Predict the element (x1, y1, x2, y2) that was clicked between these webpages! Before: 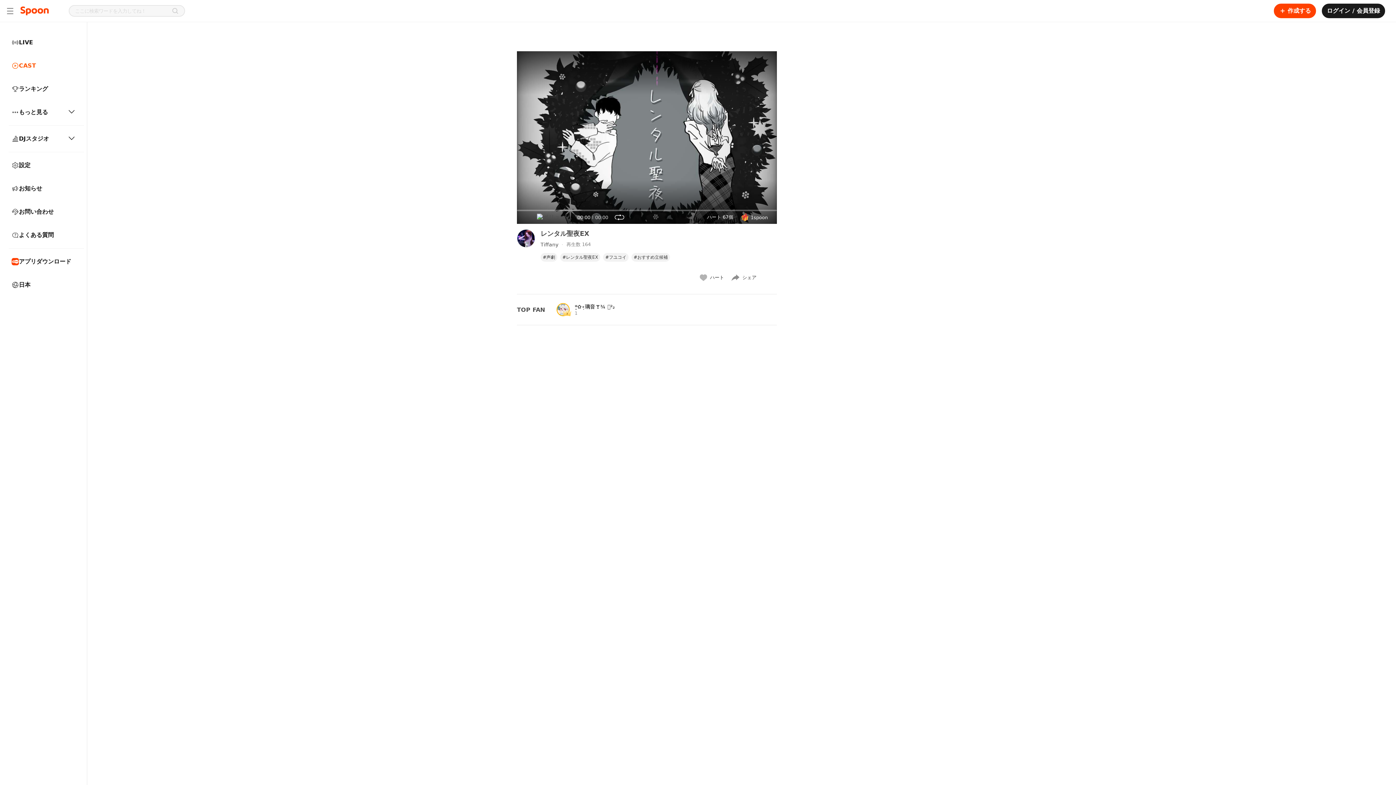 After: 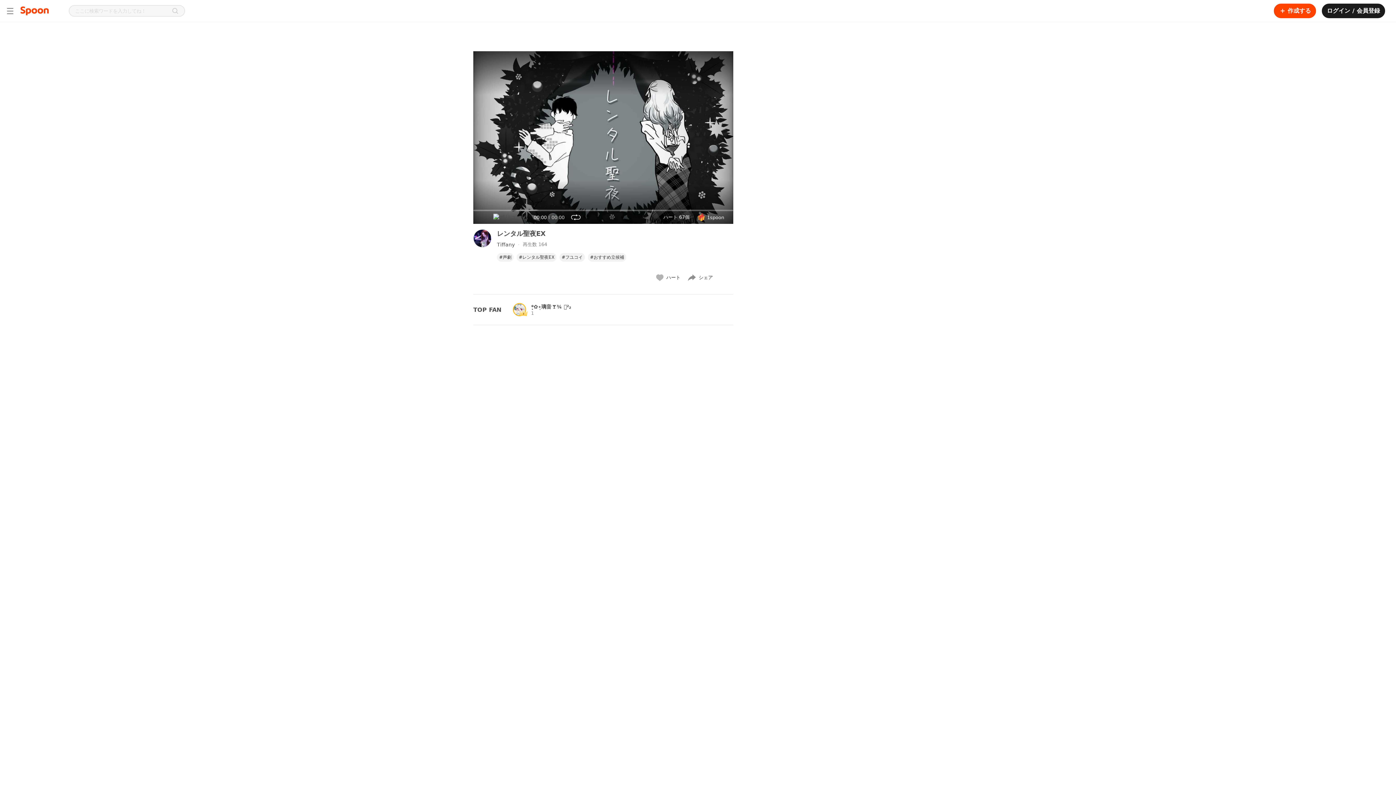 Action: bbox: (5, 6, 14, 15)